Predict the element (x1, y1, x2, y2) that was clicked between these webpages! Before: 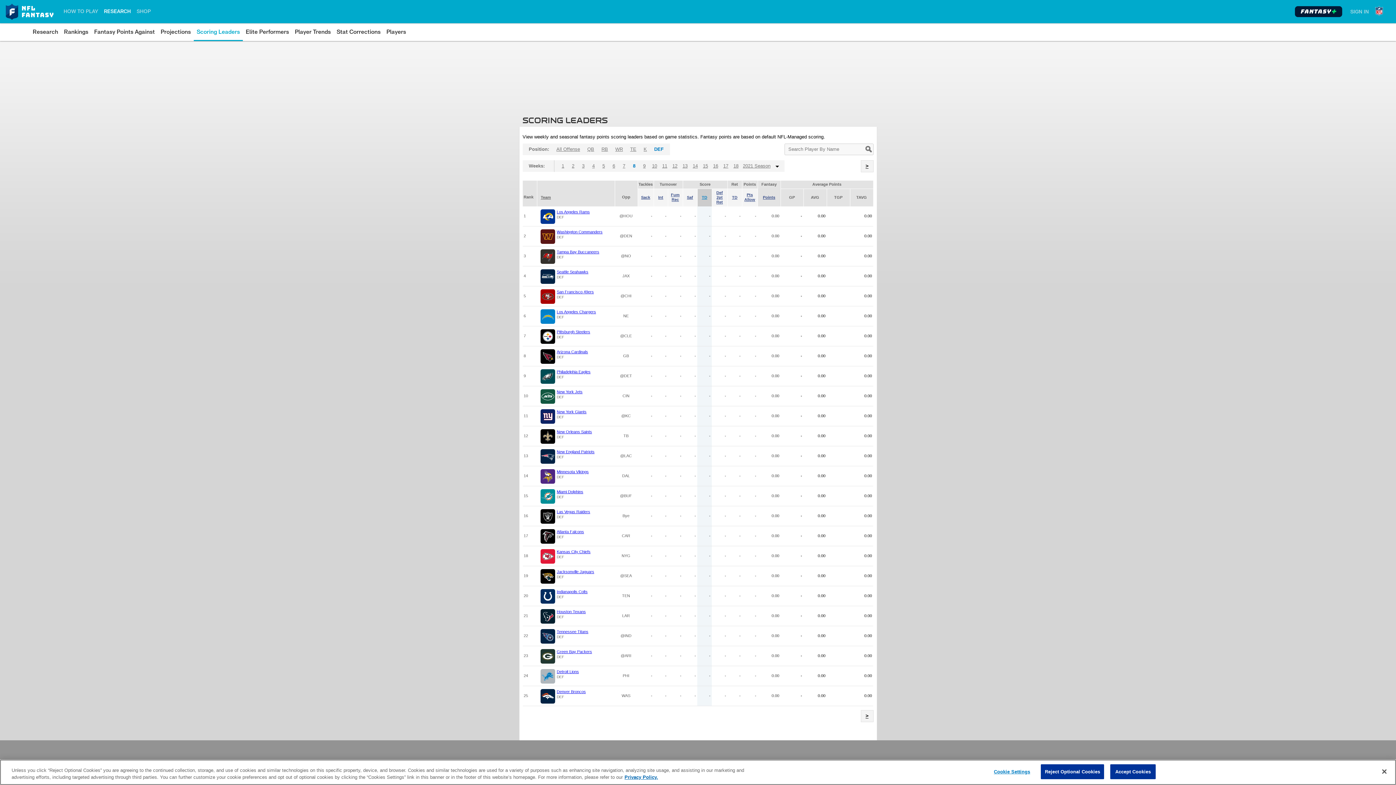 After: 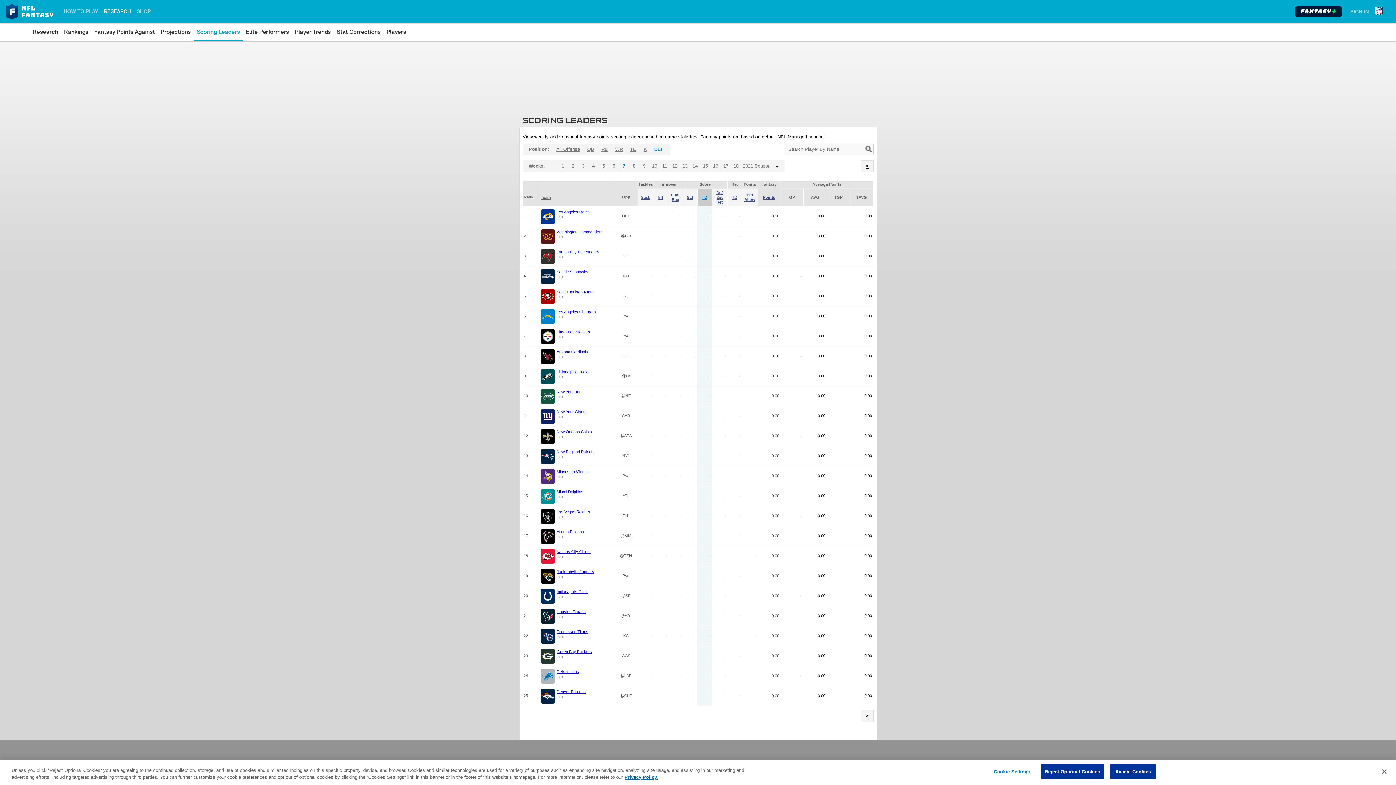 Action: label: 7 bbox: (619, 160, 629, 172)